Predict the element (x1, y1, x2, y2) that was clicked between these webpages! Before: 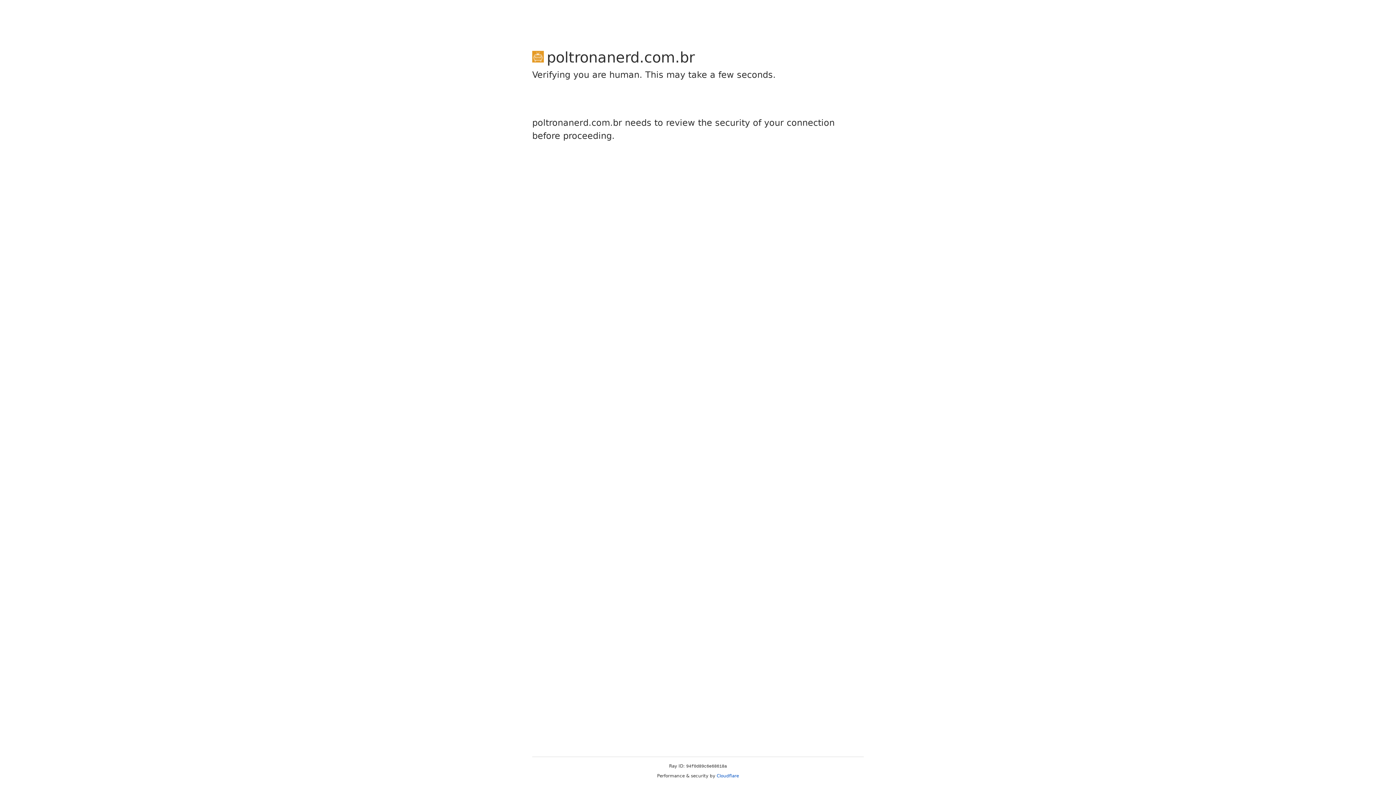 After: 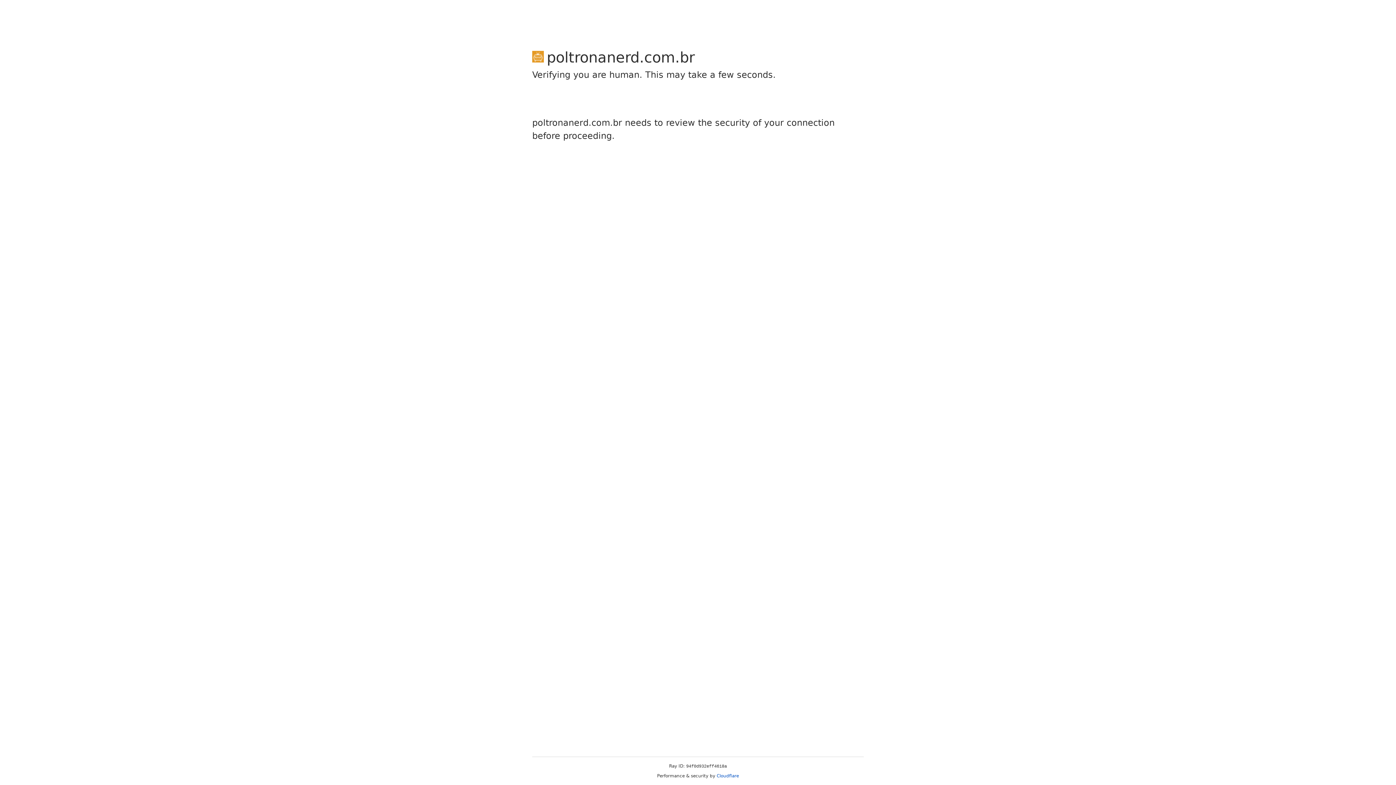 Action: label: Cloudflare bbox: (716, 773, 739, 778)